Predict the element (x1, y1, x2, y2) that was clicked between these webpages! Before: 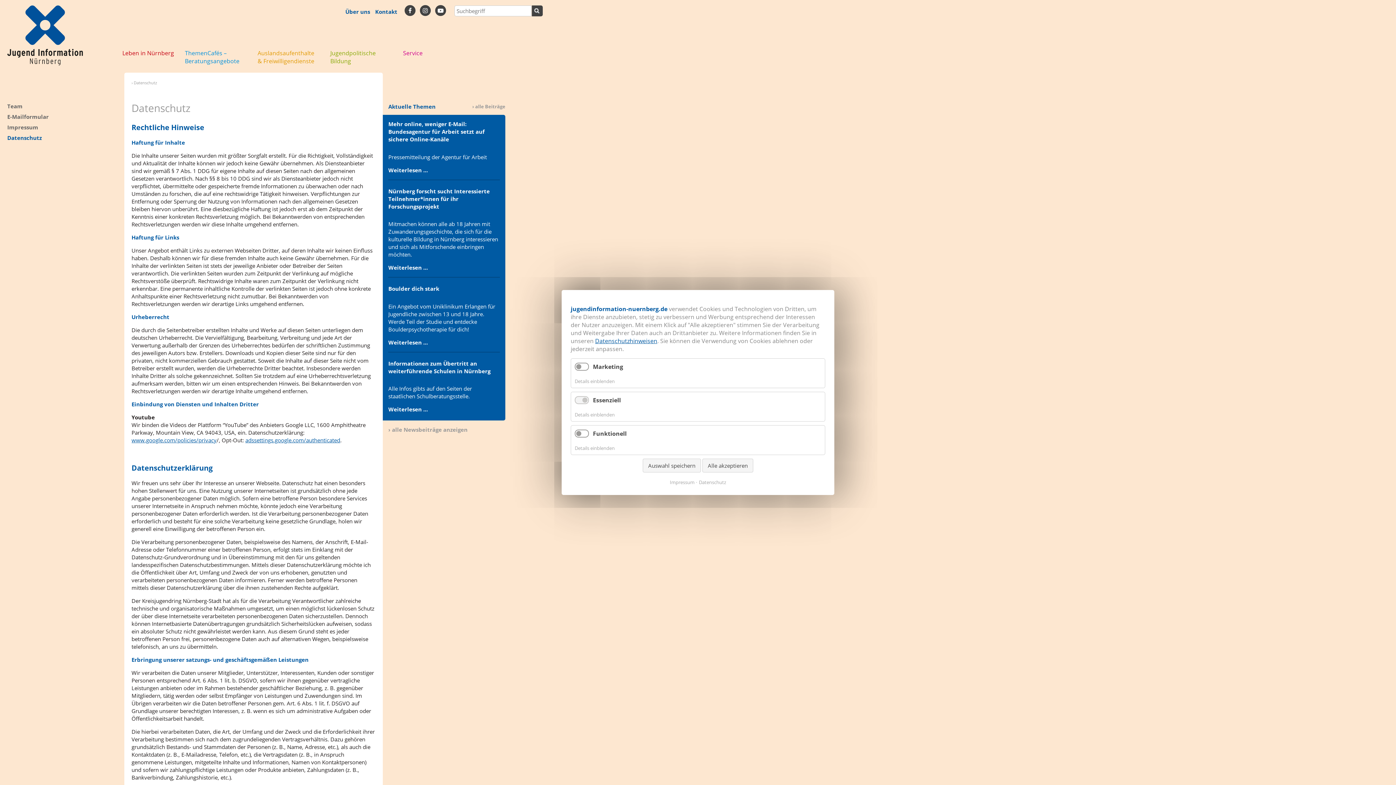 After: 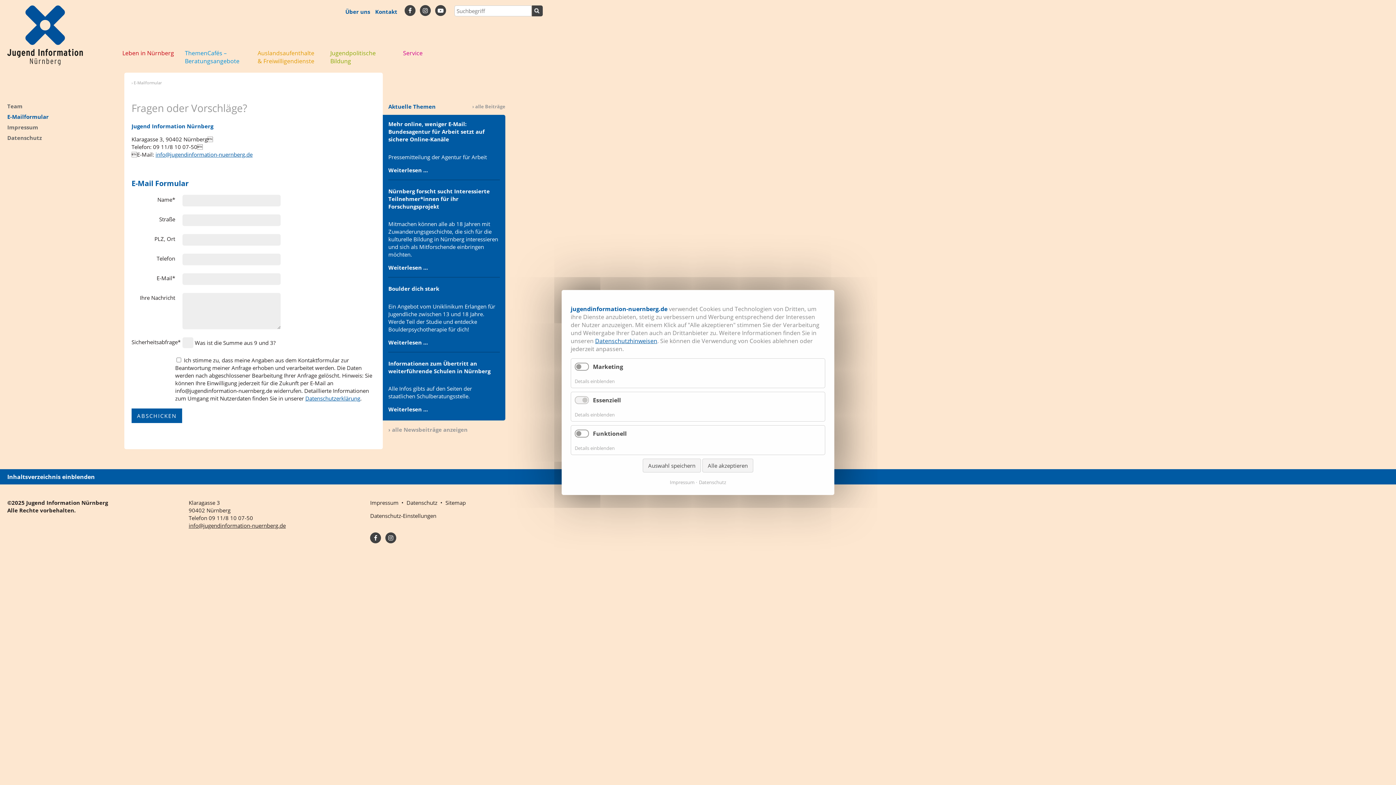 Action: label: E-Mailformular bbox: (7, 113, 48, 120)